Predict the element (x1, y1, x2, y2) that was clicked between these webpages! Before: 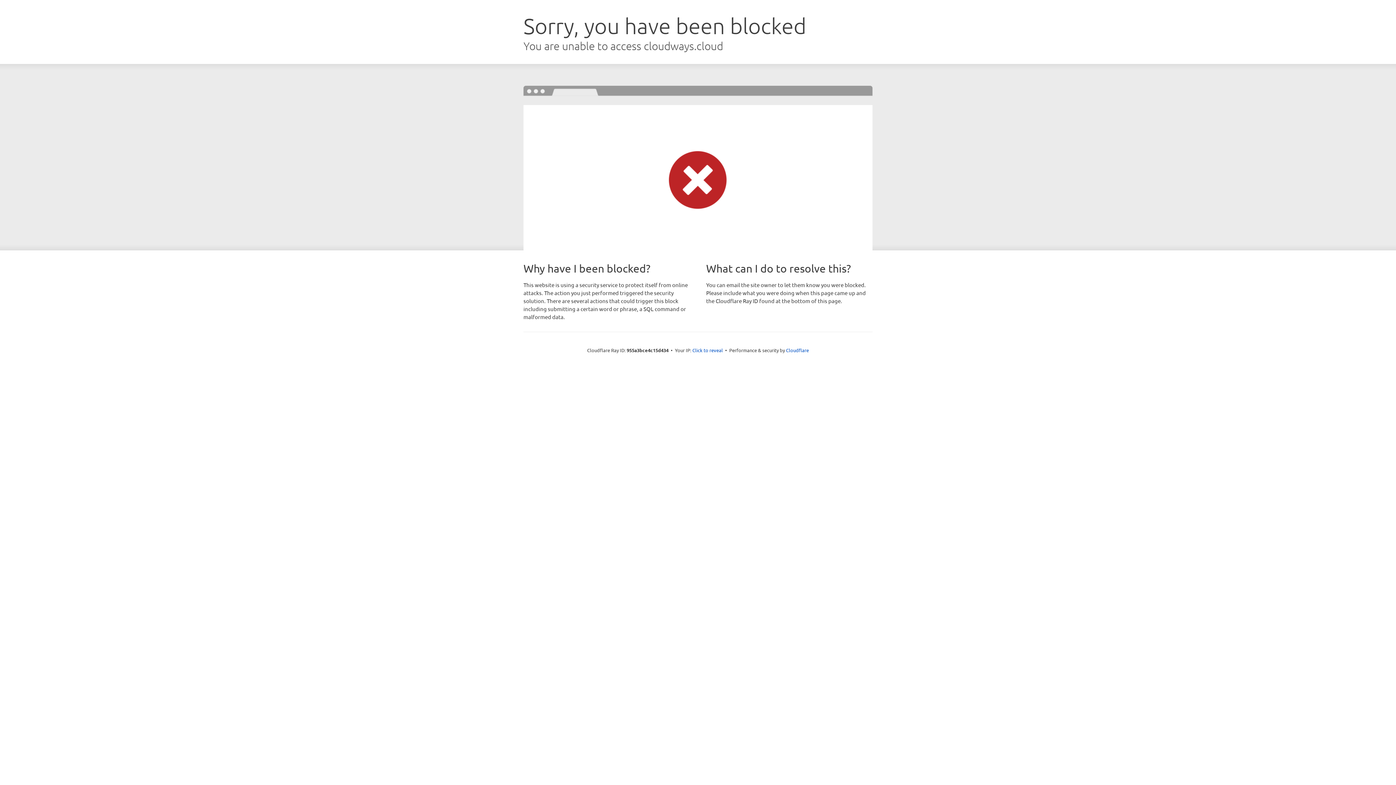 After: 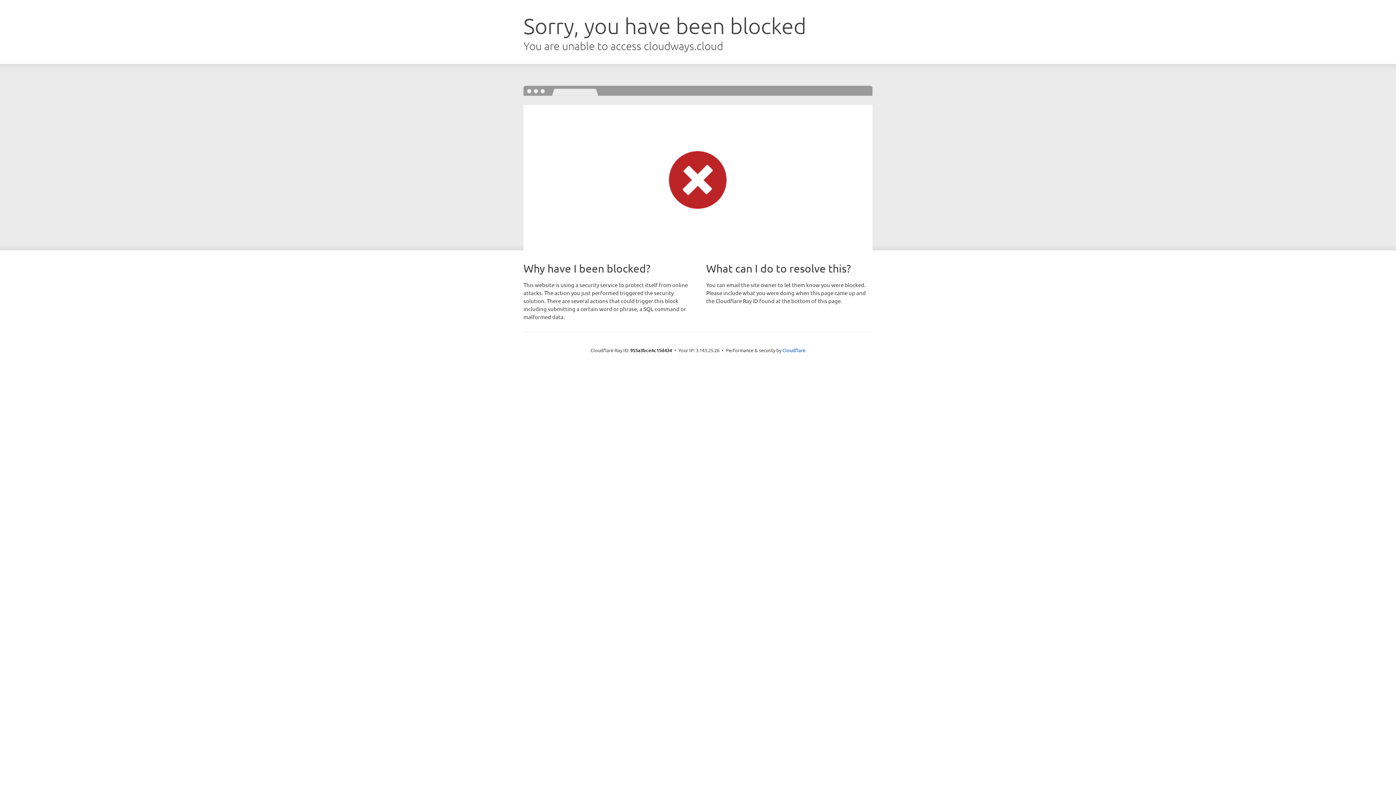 Action: bbox: (692, 346, 723, 353) label: Click to reveal